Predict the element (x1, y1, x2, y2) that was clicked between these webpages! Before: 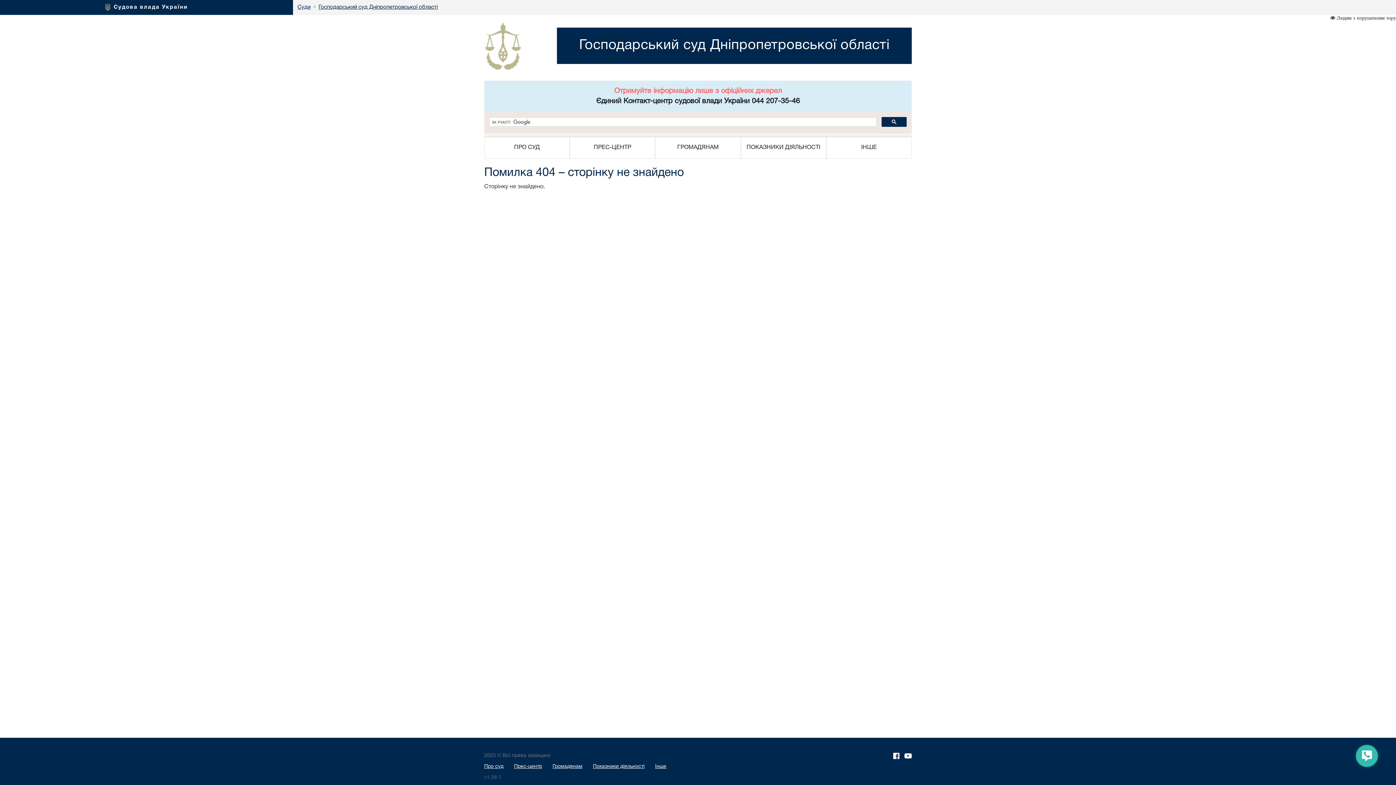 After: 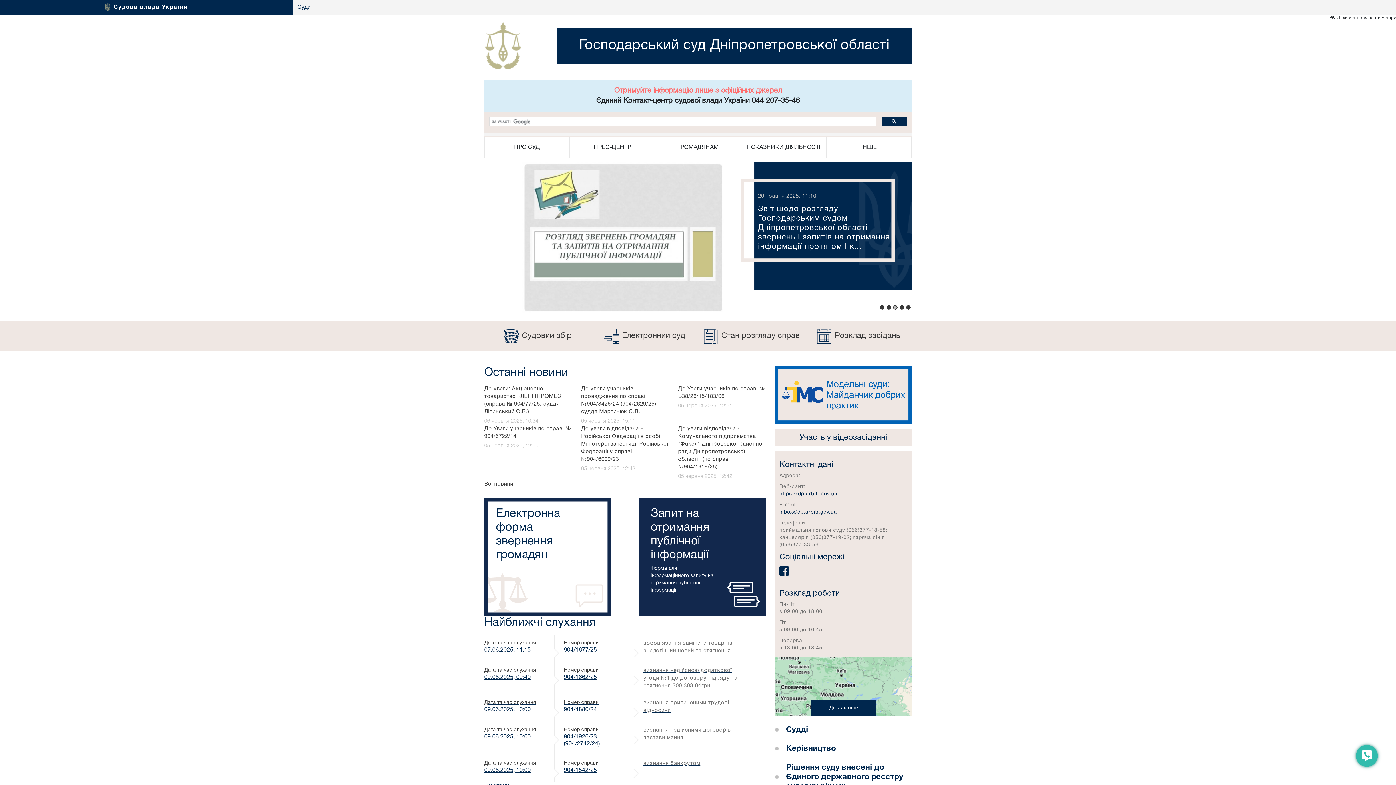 Action: bbox: (484, 43, 522, 48)